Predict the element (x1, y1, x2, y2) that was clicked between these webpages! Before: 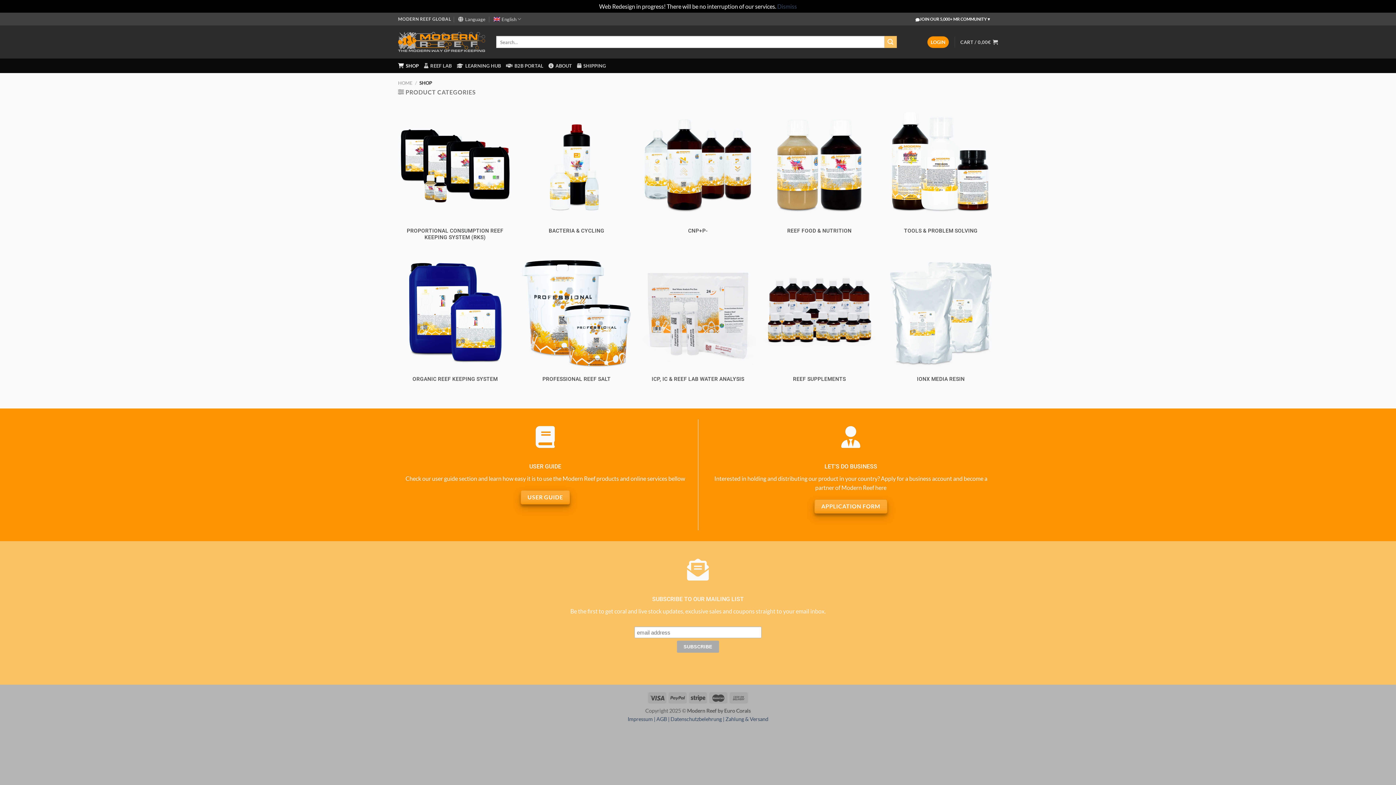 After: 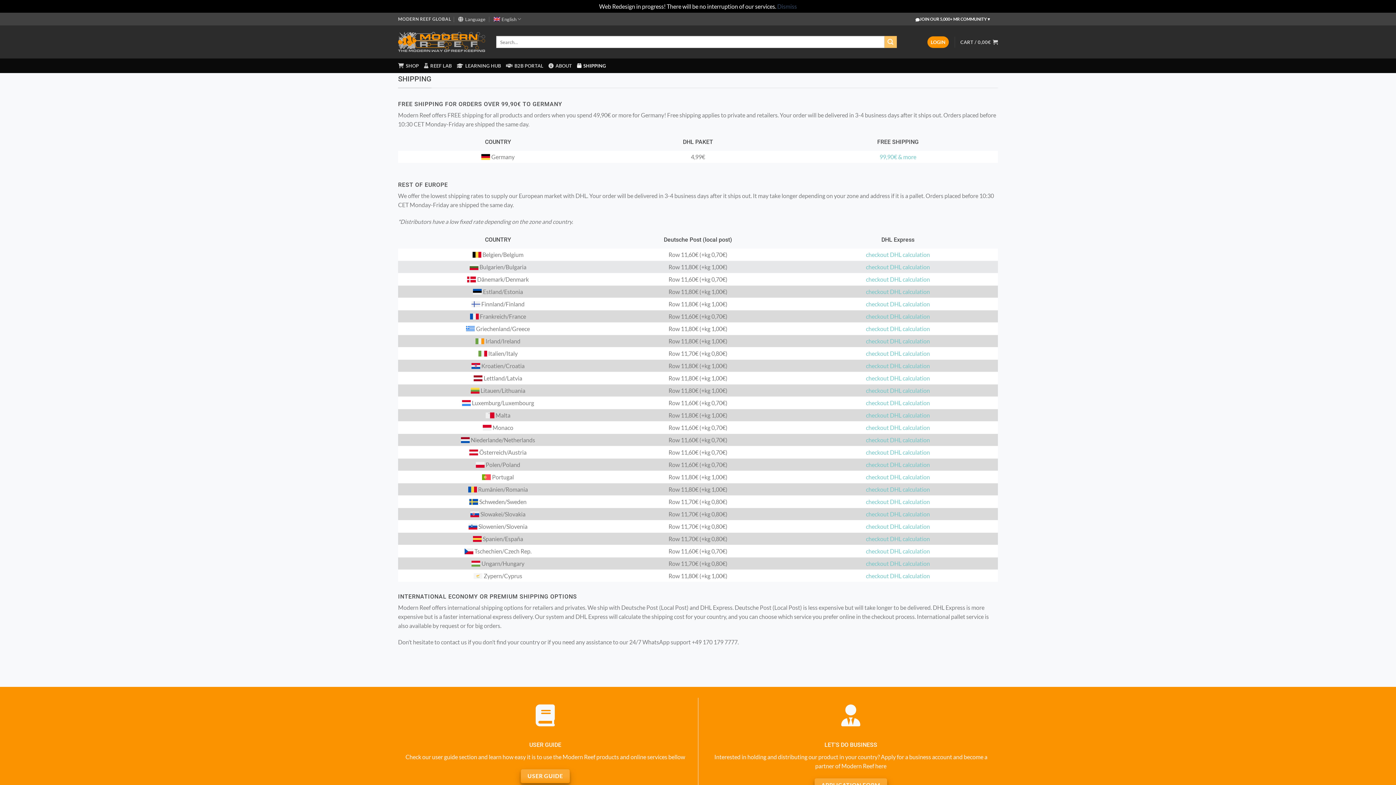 Action: bbox: (577, 58, 606, 73) label: SHIPPING